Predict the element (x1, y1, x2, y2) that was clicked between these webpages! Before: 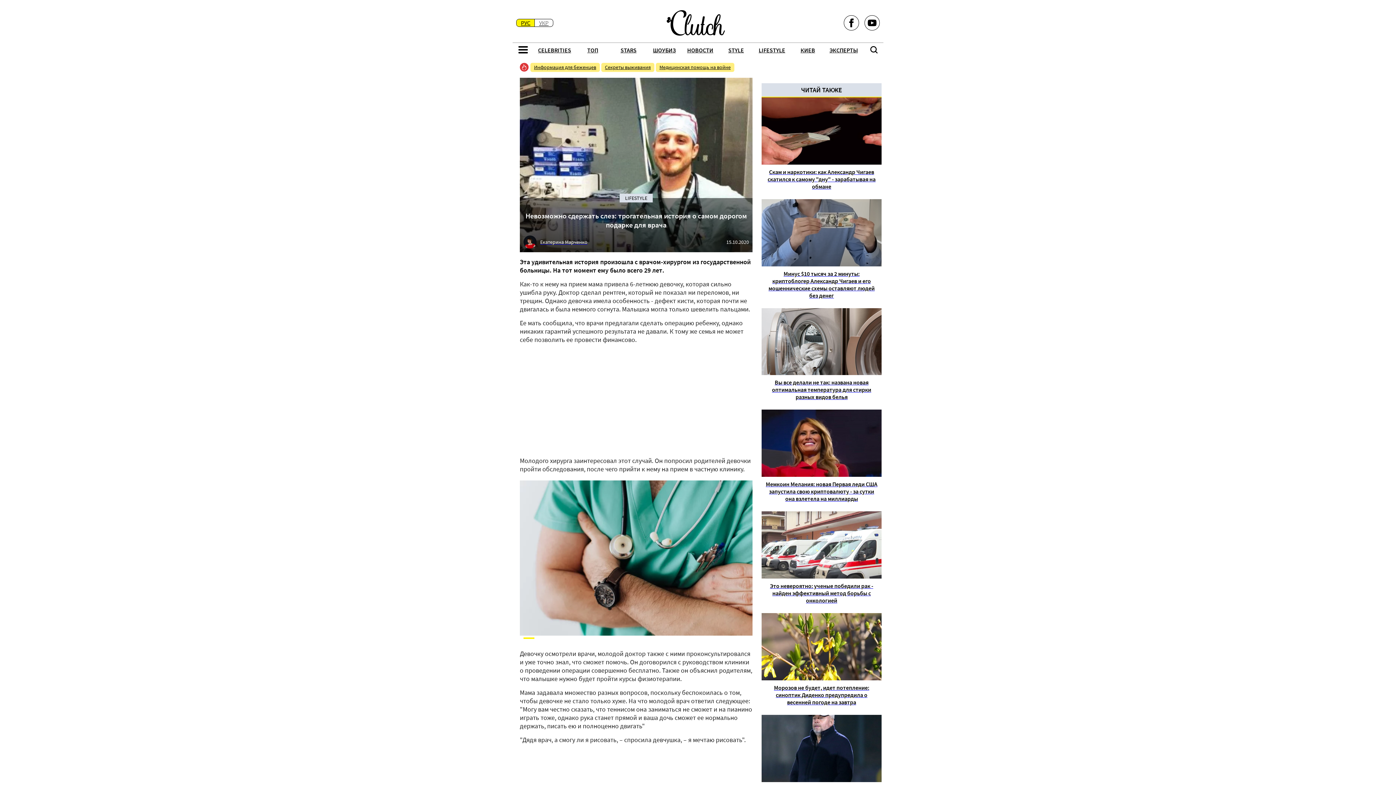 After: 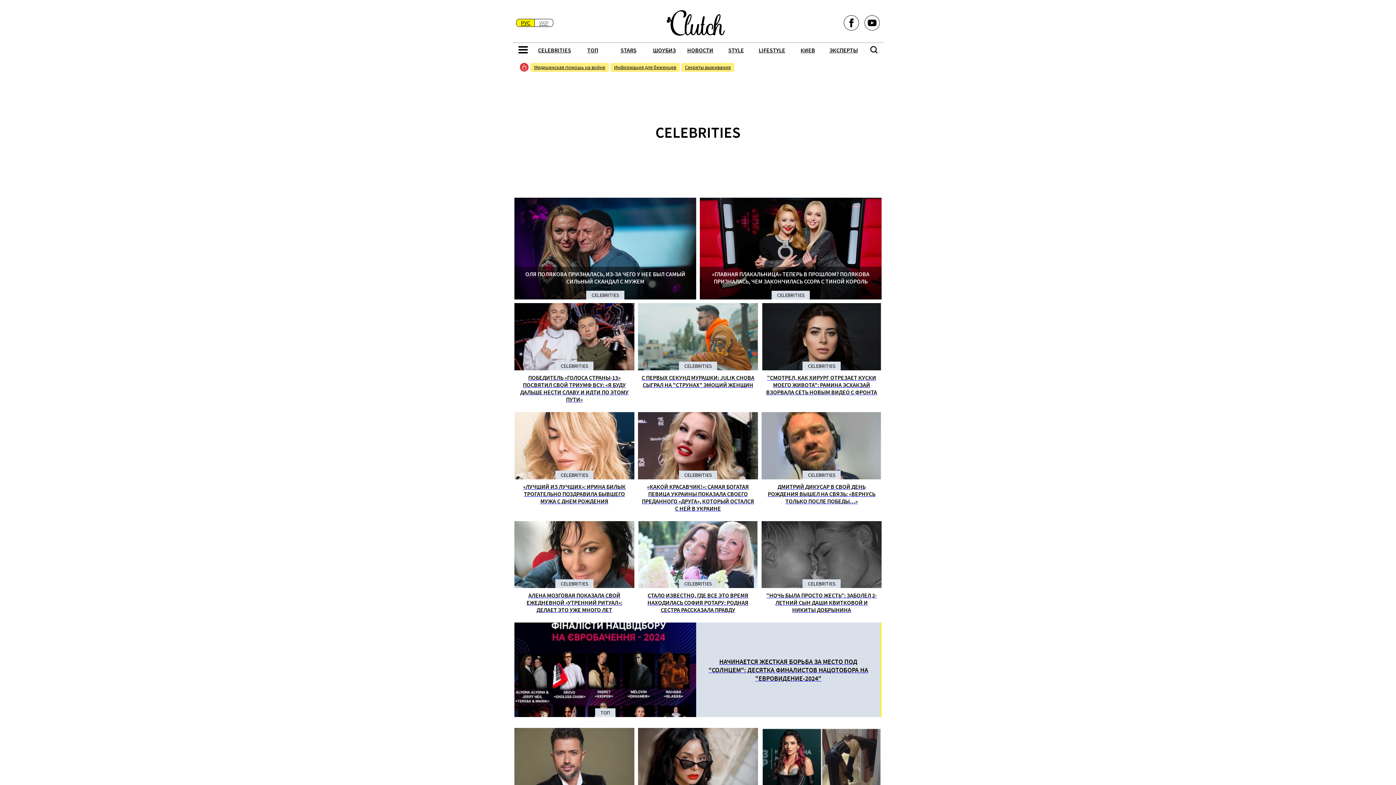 Action: bbox: (534, 42, 574, 57) label: CELEBRITIES